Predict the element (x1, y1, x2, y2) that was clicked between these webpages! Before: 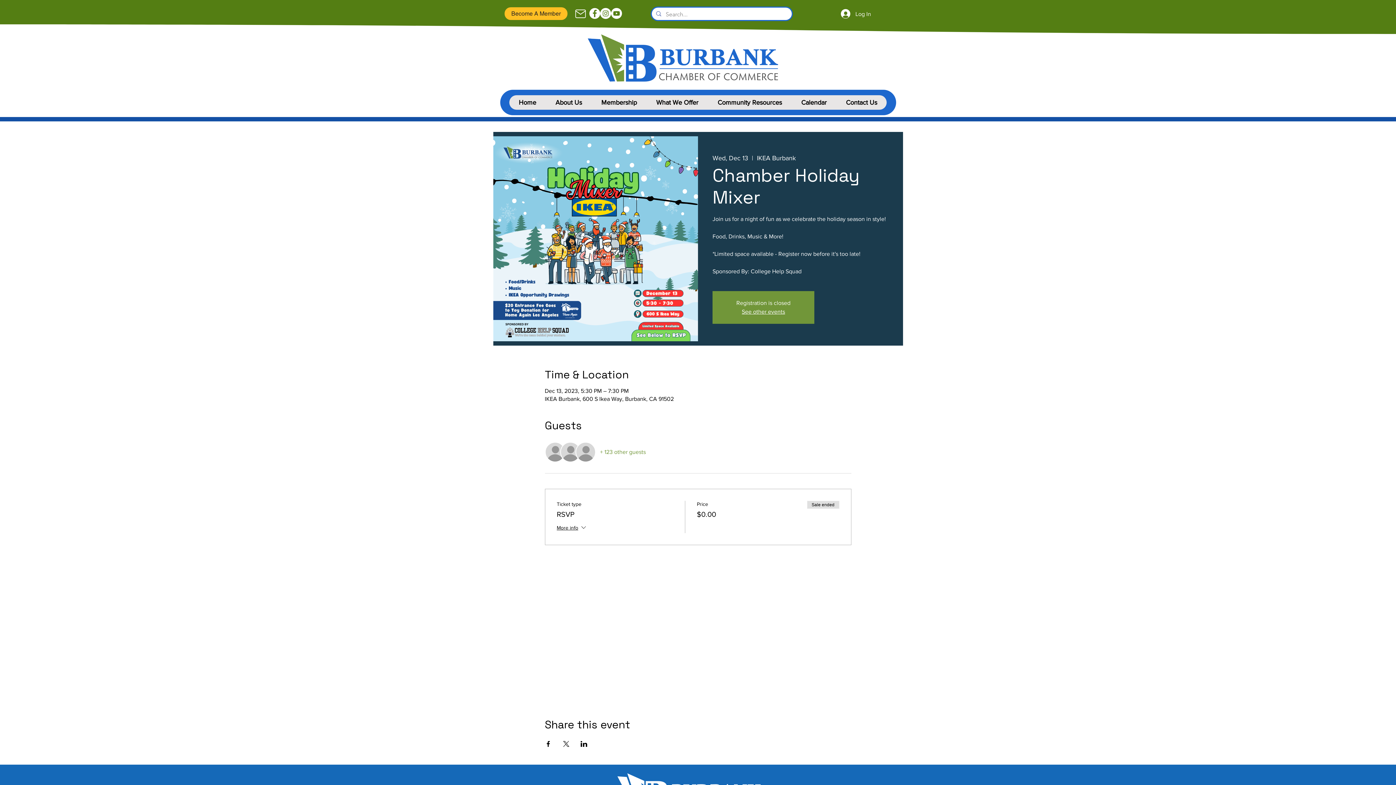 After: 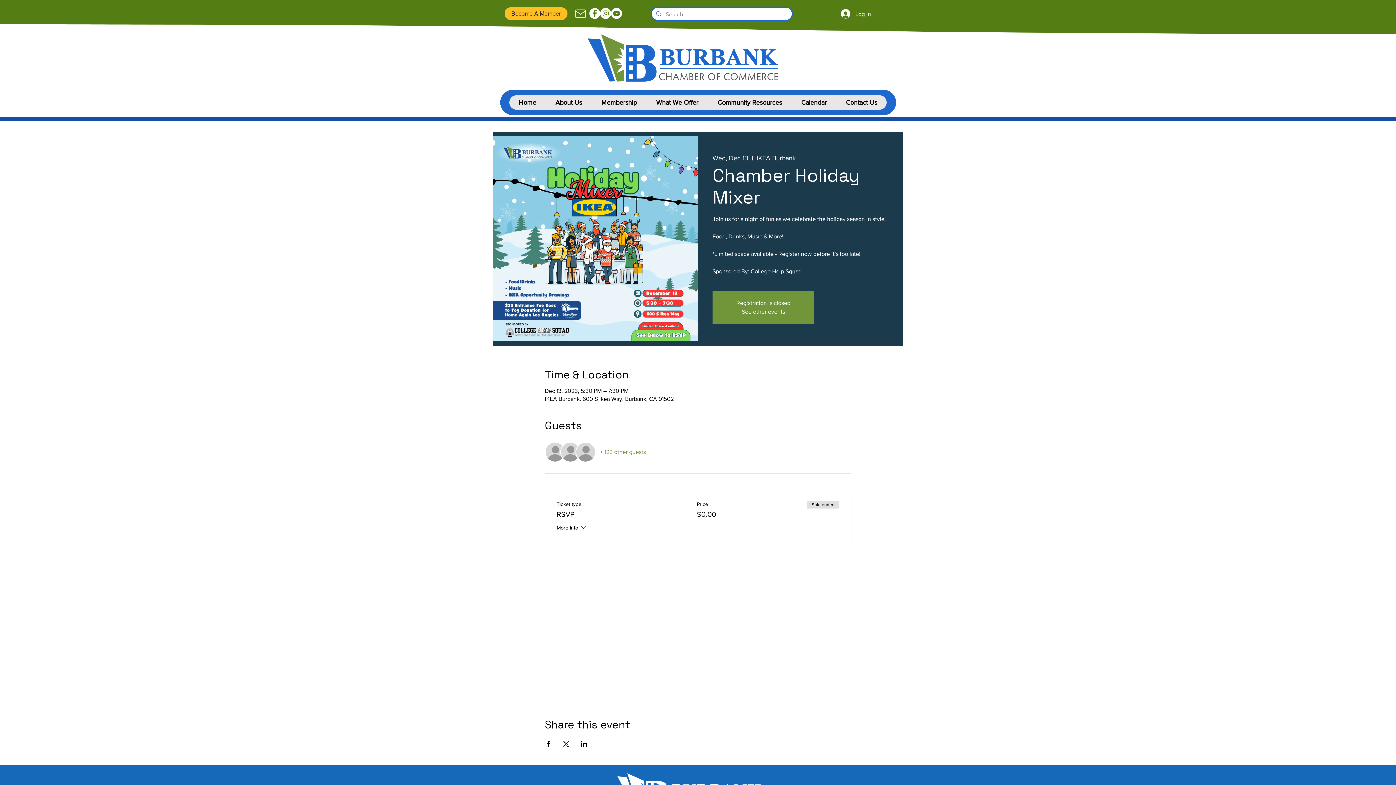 Action: bbox: (571, 4, 589, 22) label: Mail